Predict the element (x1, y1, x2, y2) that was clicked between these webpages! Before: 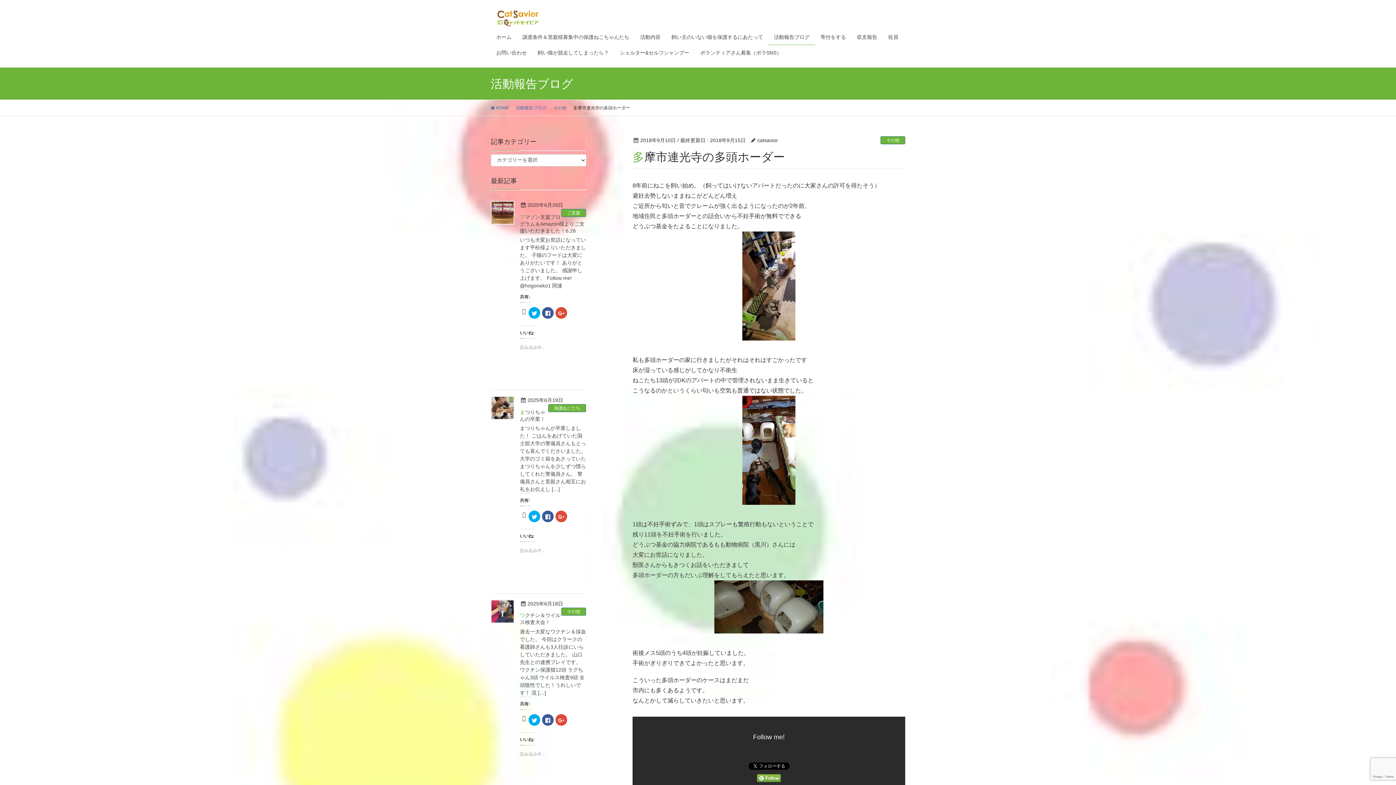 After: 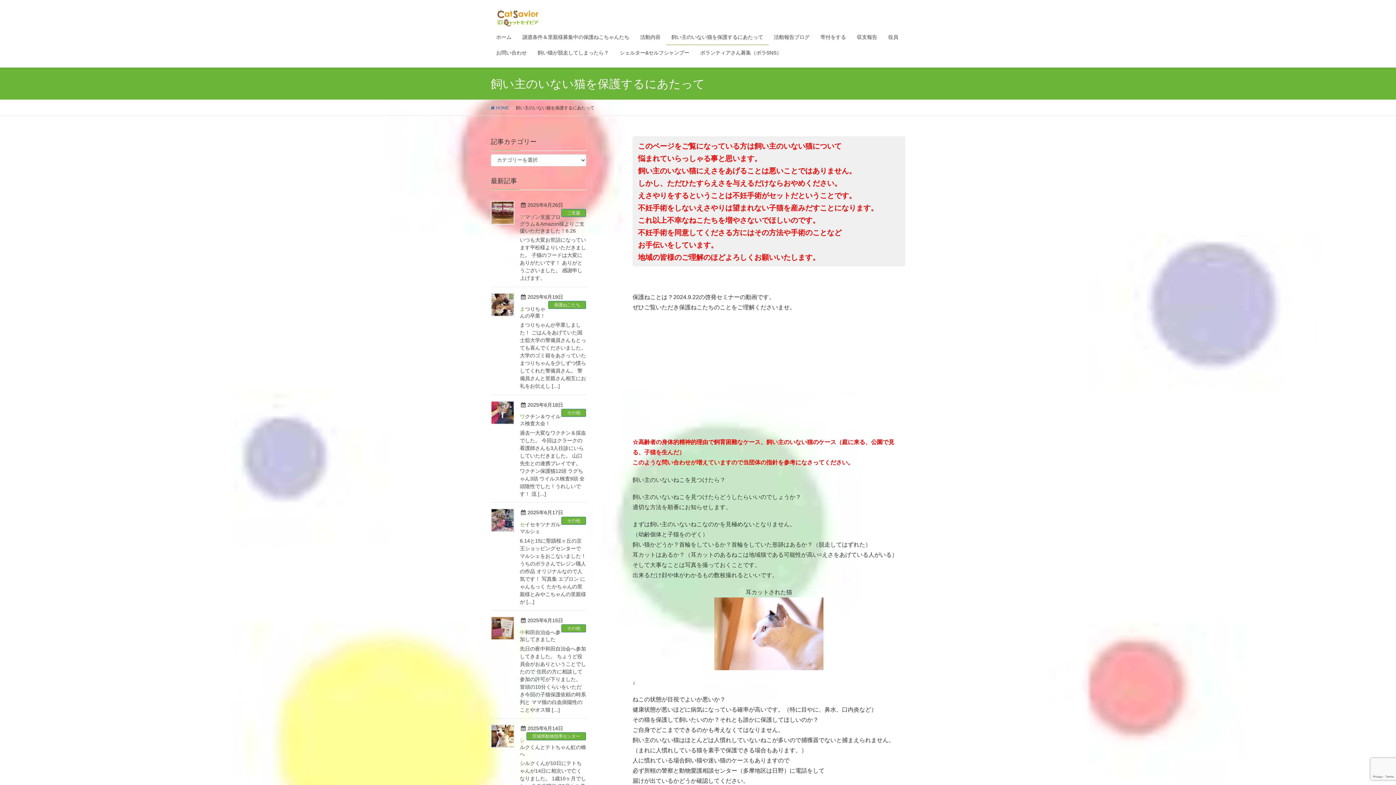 Action: bbox: (666, 29, 768, 45) label: 飼い主のいない猫を保護するにあたって